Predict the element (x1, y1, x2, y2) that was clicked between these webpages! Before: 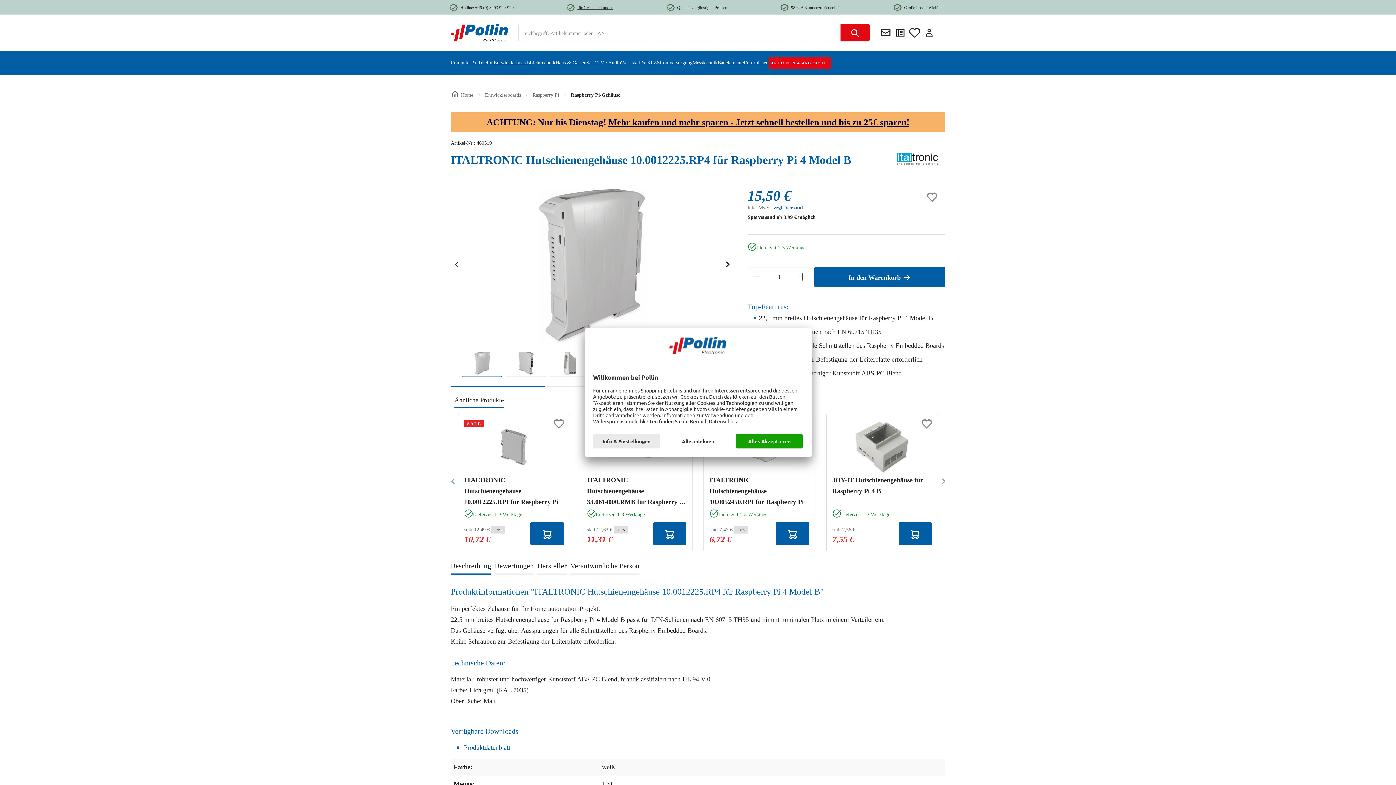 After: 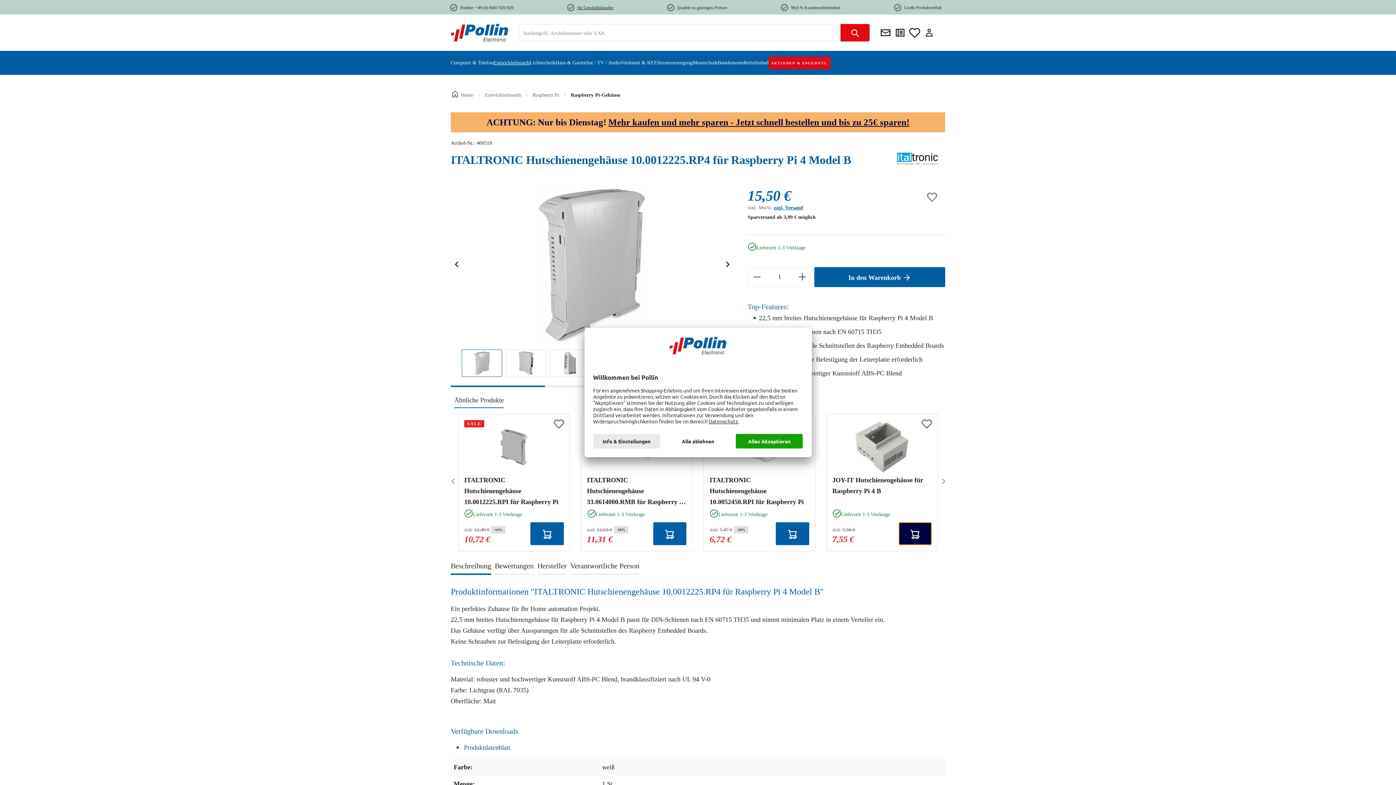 Action: bbox: (898, 522, 932, 545)